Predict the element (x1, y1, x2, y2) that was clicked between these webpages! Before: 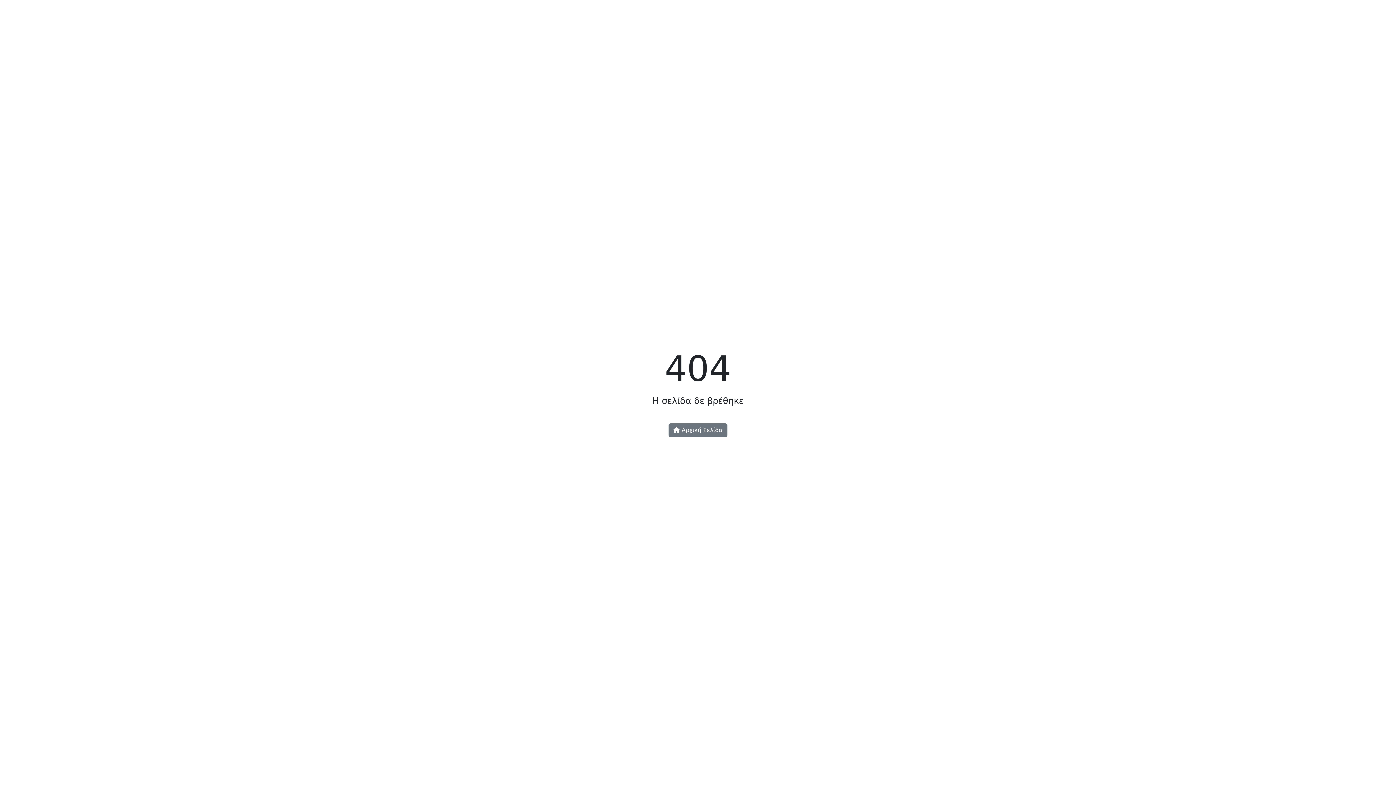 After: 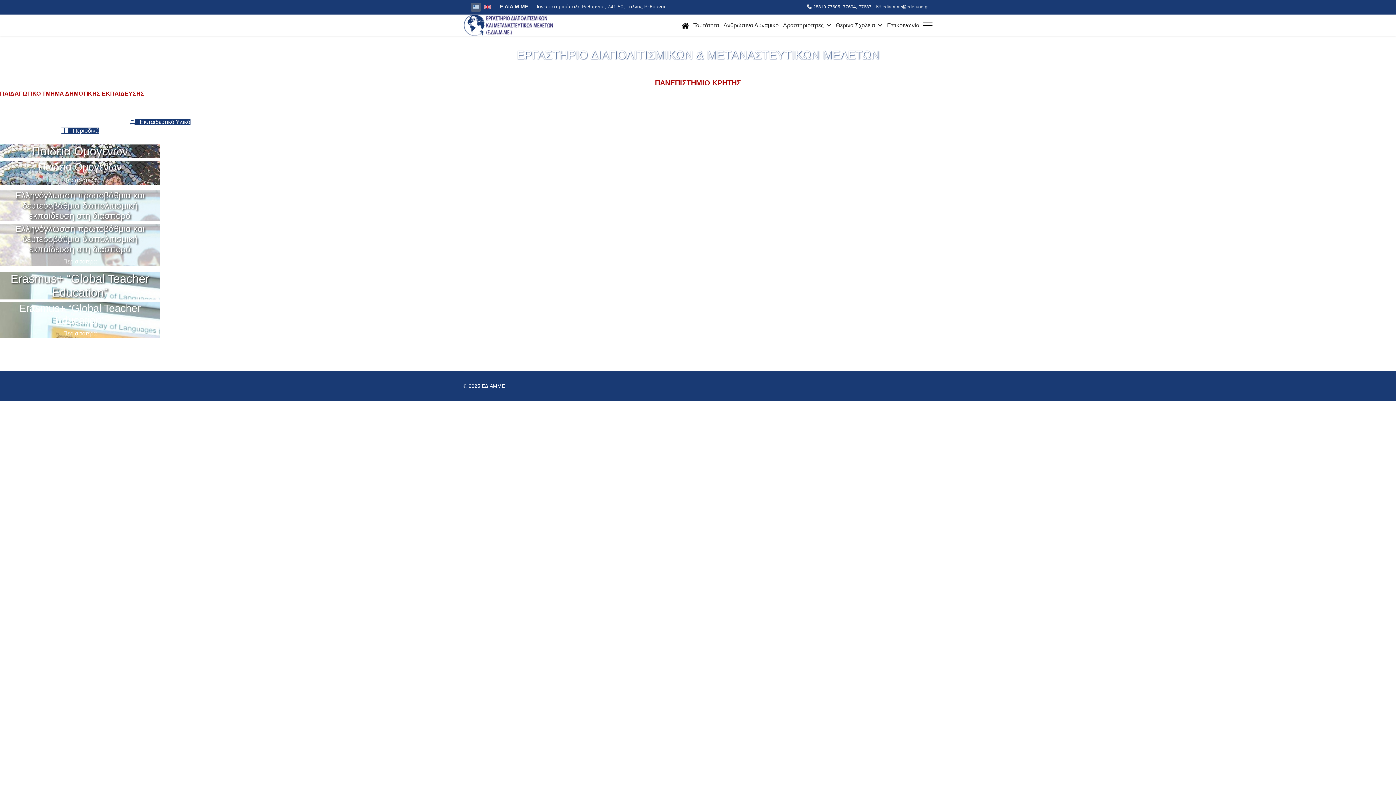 Action: bbox: (668, 423, 727, 437) label:  Αρχική Σελίδα